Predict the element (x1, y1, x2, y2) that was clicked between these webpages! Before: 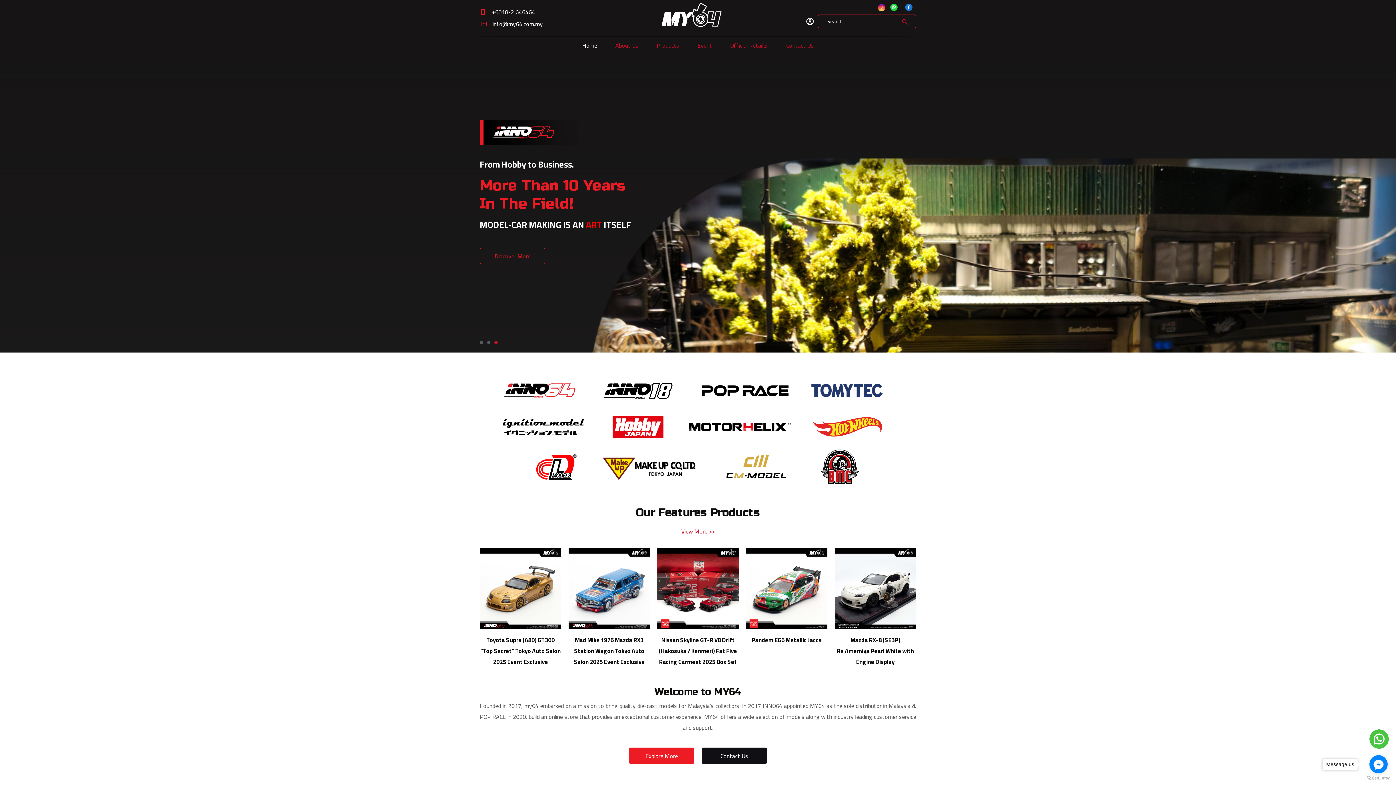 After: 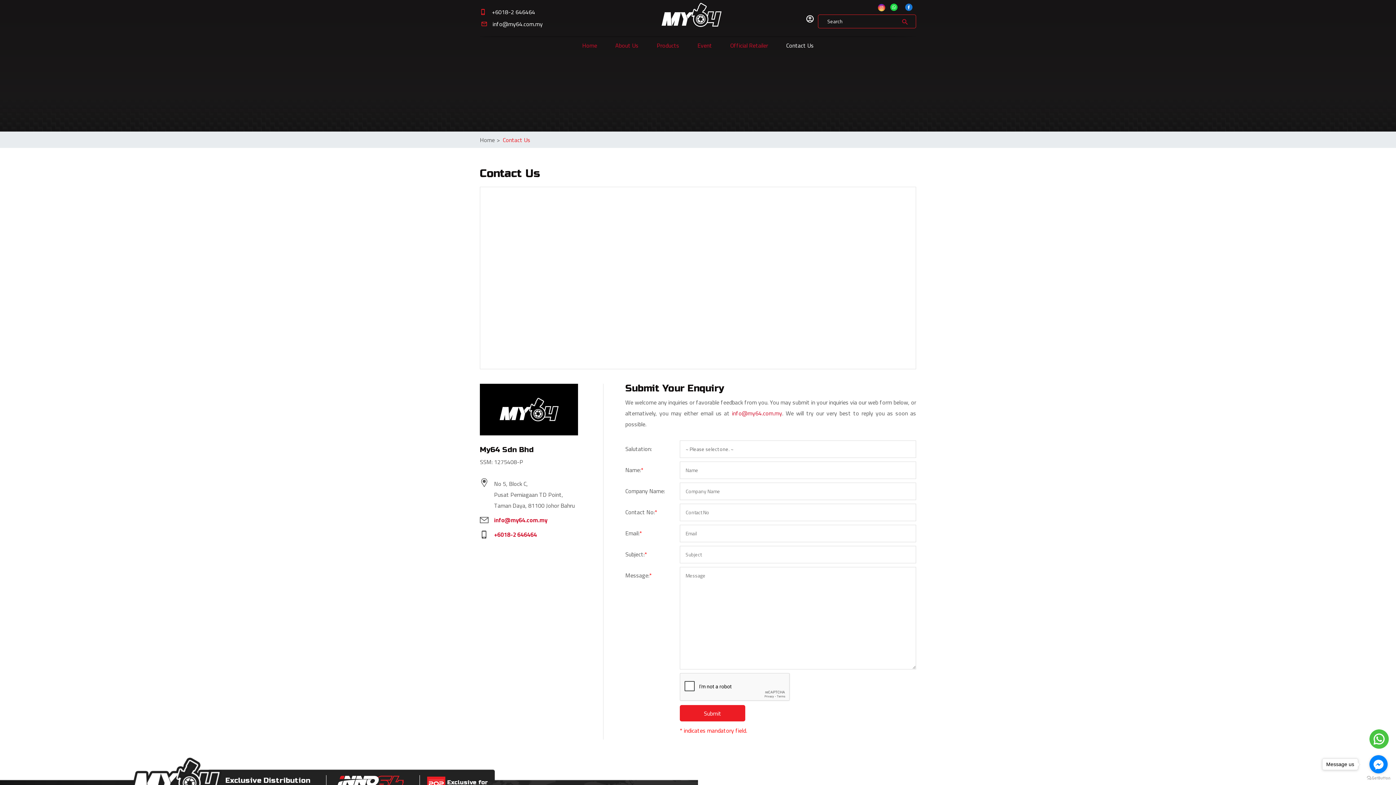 Action: bbox: (701, 748, 767, 764) label: Contact Us